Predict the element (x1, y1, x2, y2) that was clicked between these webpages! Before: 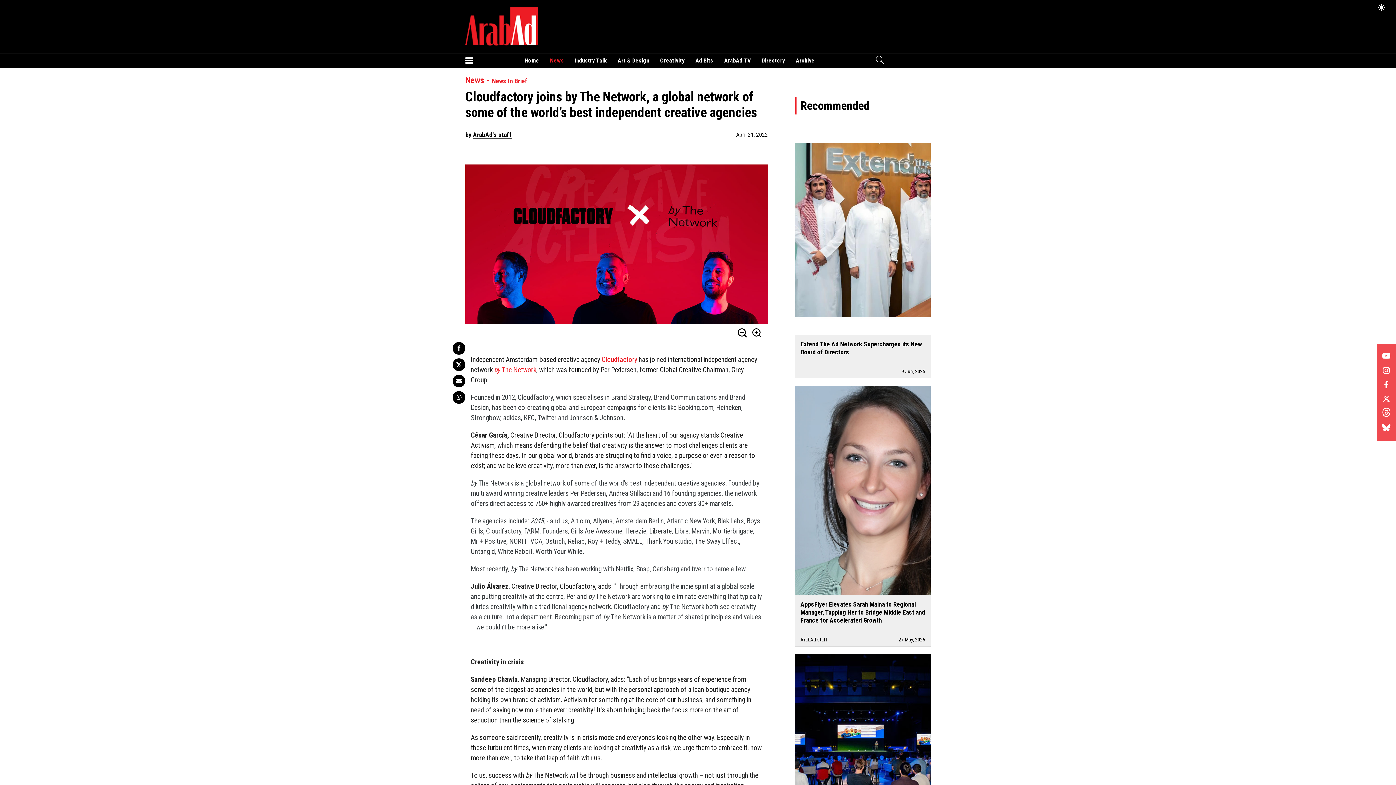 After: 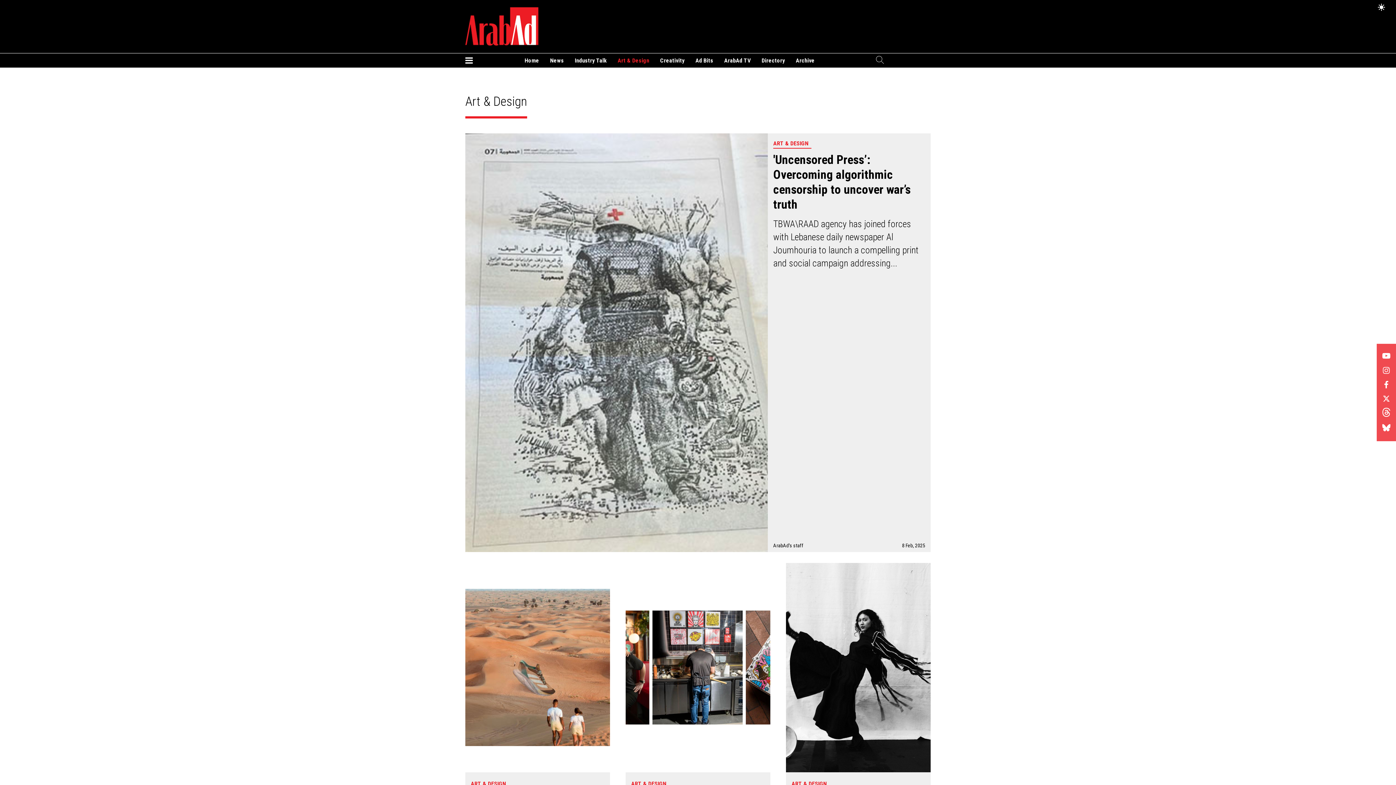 Action: label: Art & Design bbox: (612, 53, 654, 67)